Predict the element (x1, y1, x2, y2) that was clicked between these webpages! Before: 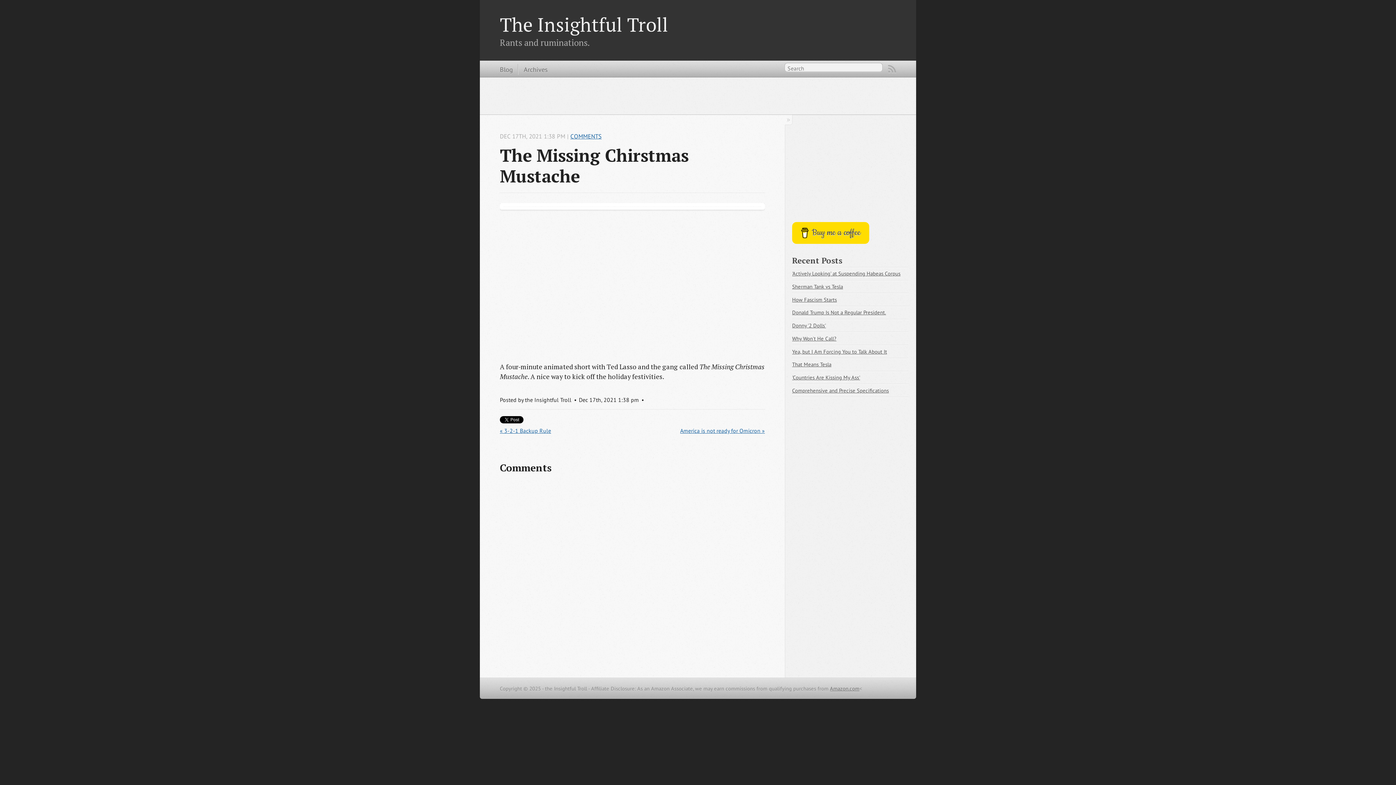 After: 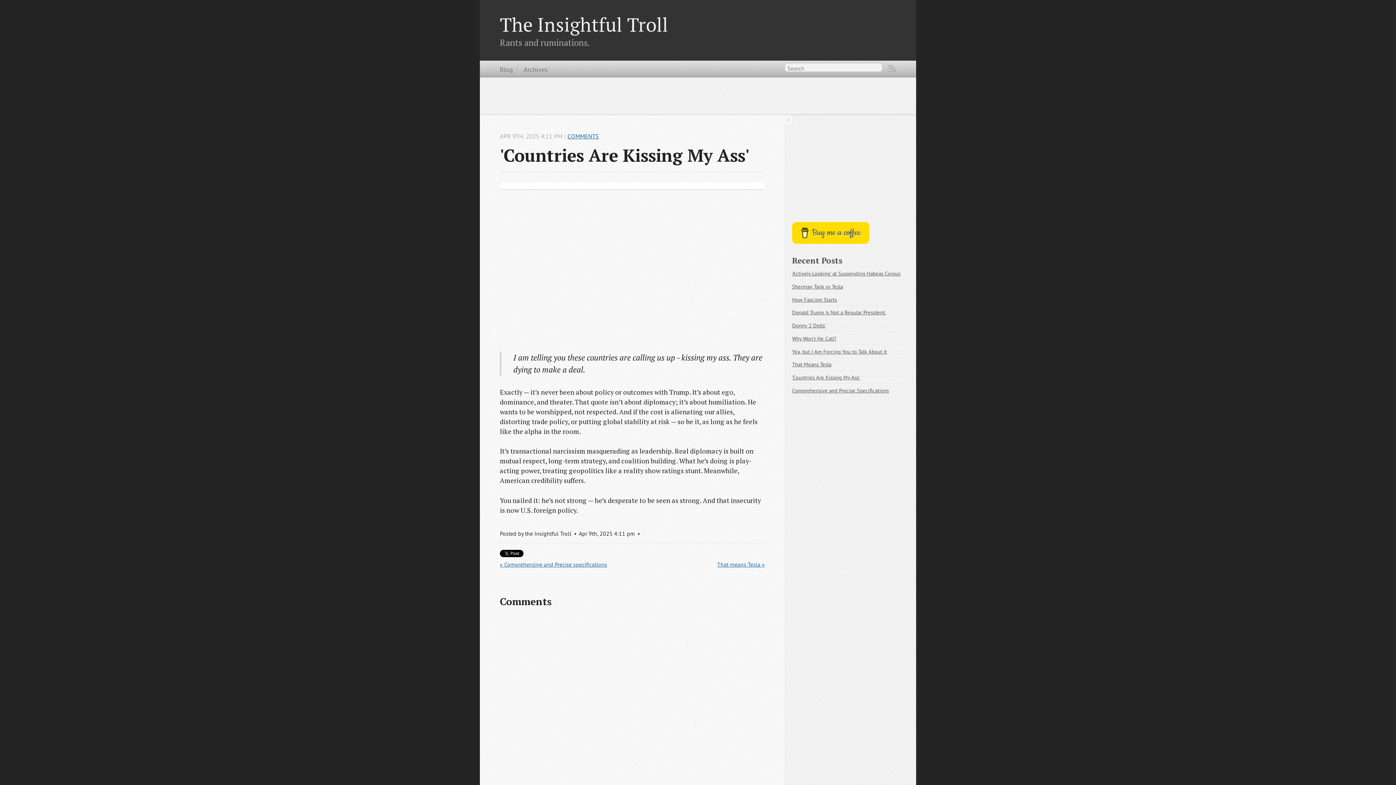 Action: label: 'Countries Are Kissing My Ass' bbox: (792, 374, 860, 381)